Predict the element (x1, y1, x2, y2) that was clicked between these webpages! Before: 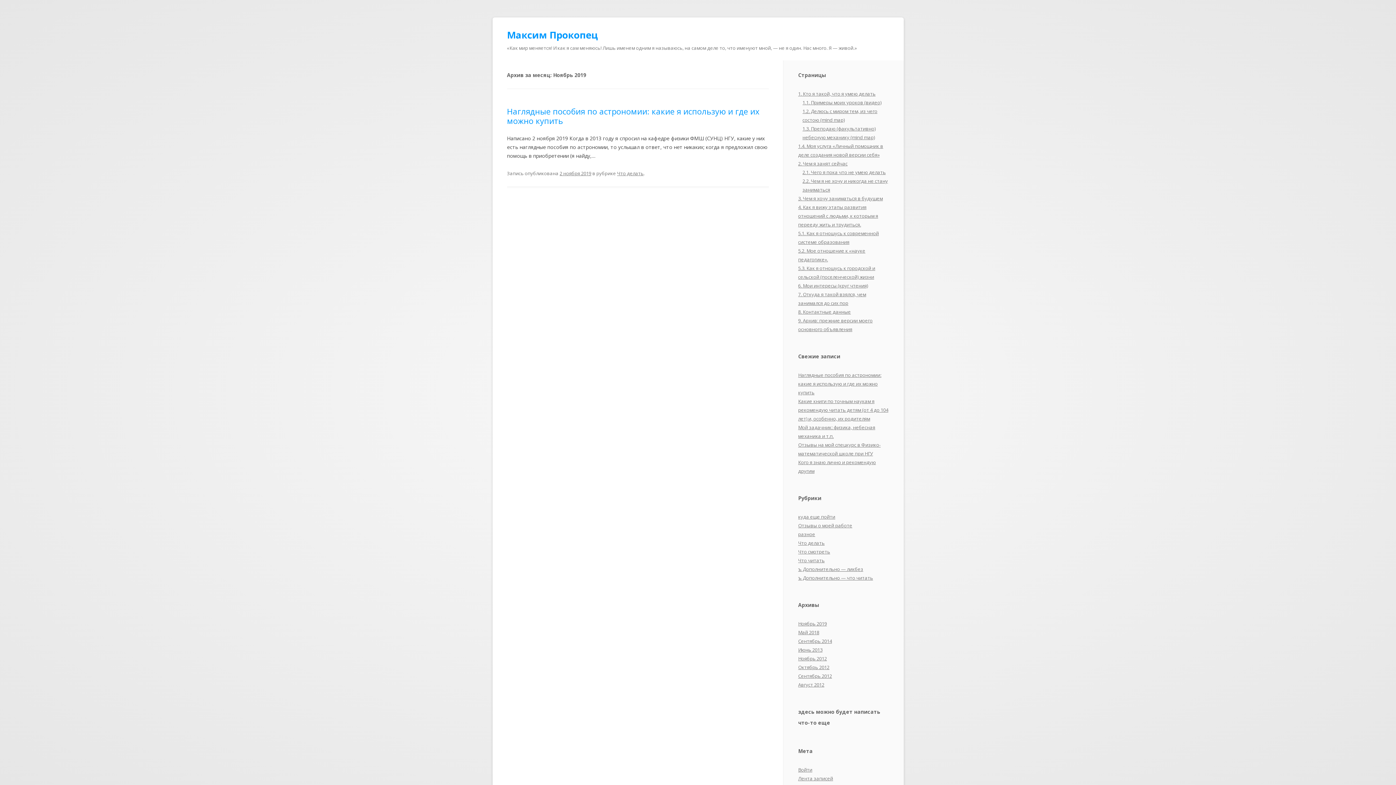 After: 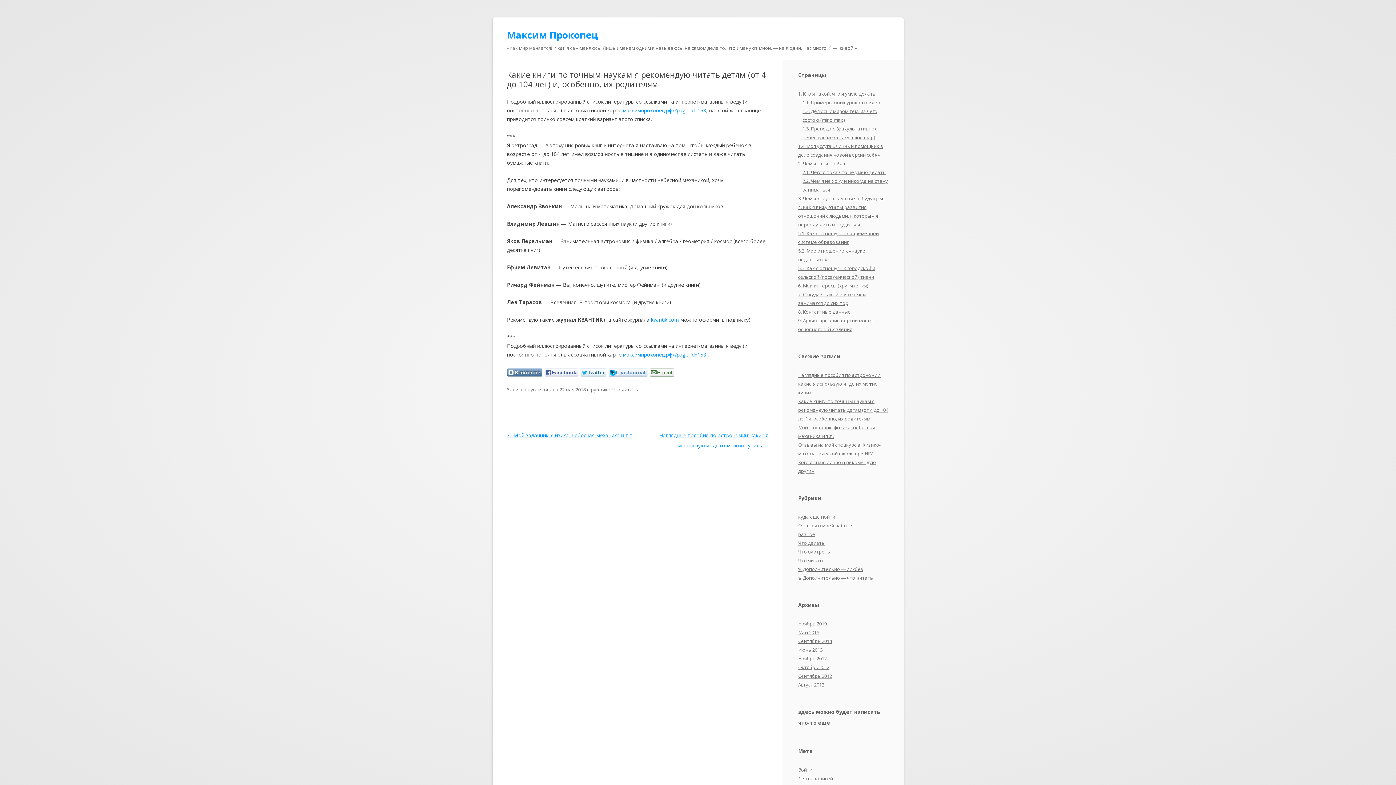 Action: label: Какие книги по точным наукам я рекомендую читать детям (от 4 до 104 лет) и, особенно, их родителям bbox: (798, 398, 888, 422)